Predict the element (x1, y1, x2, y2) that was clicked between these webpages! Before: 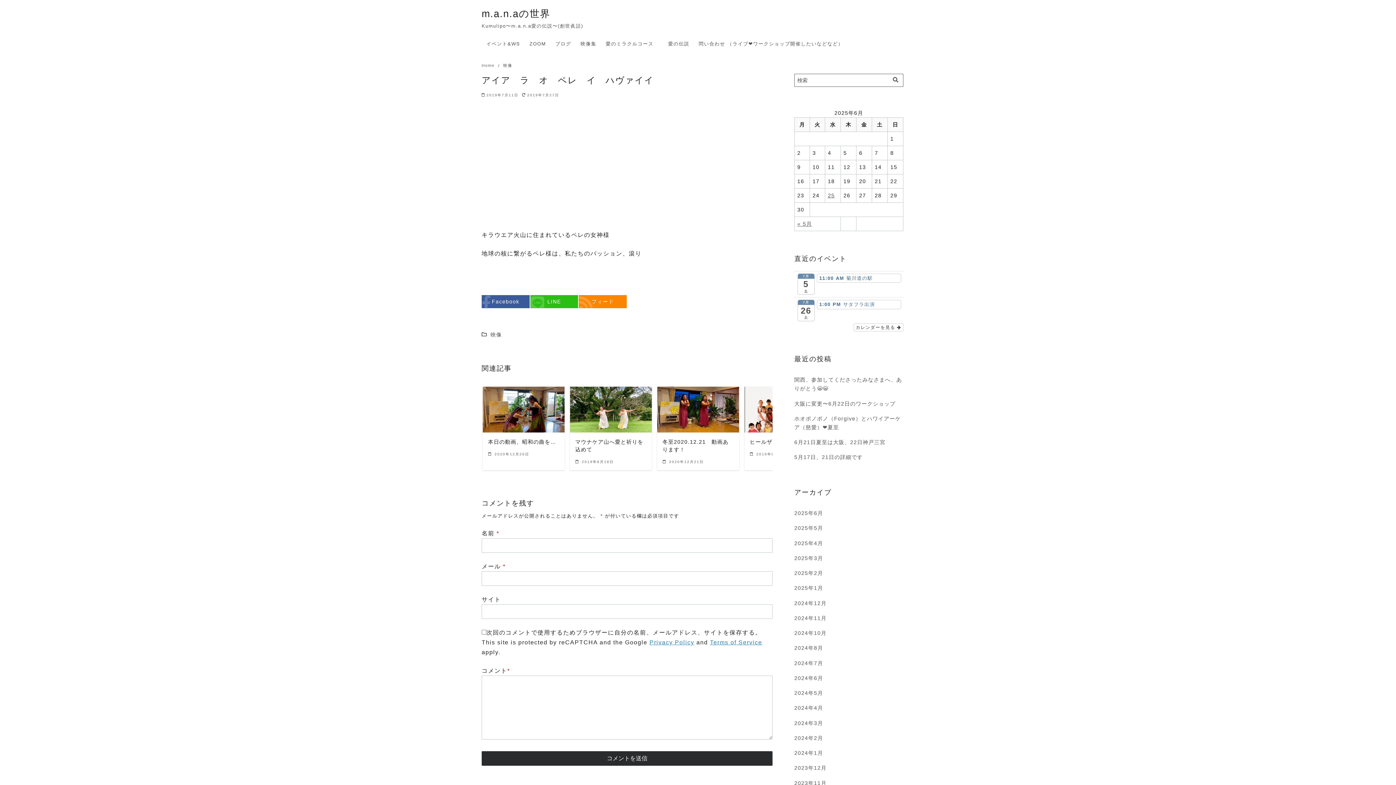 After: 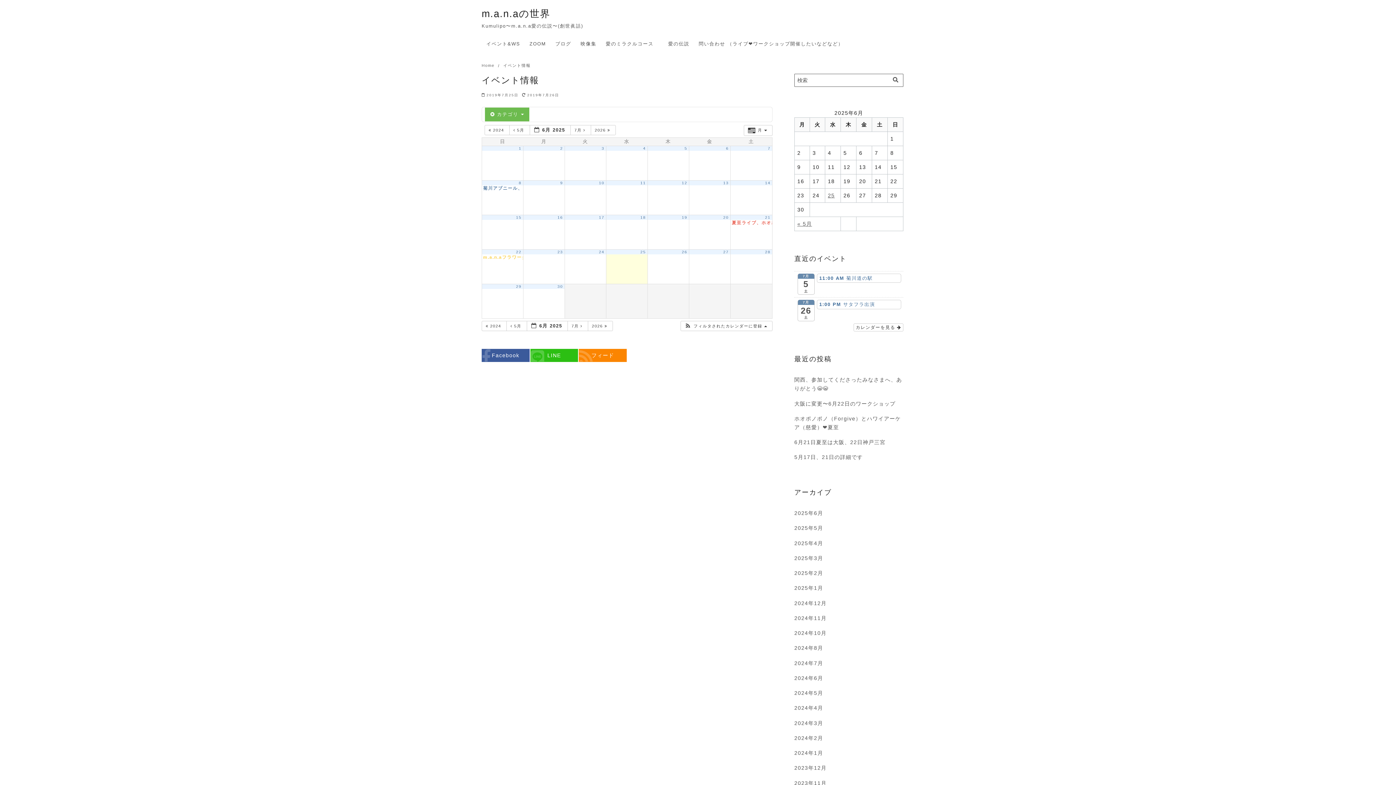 Action: bbox: (853, 323, 903, 331) label: カレンダーを見る 